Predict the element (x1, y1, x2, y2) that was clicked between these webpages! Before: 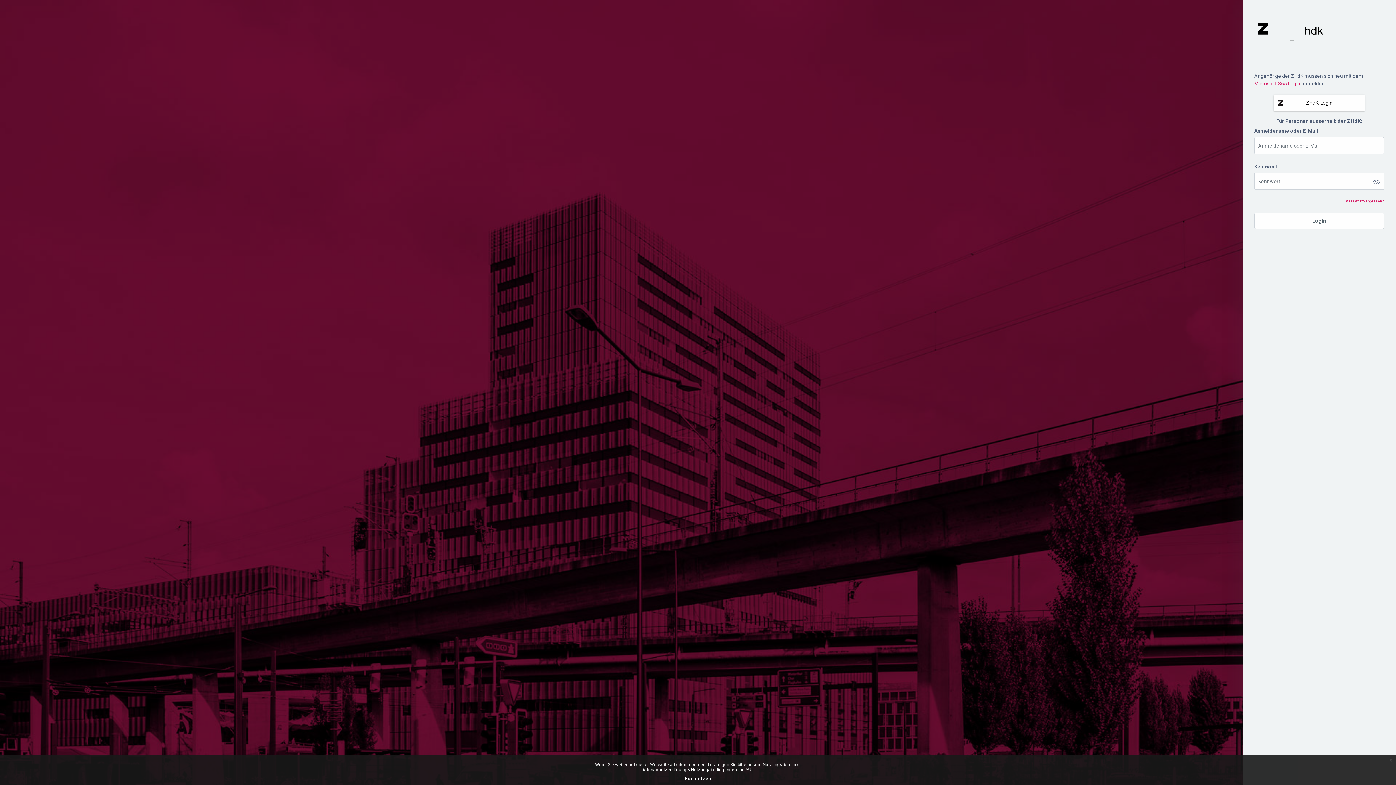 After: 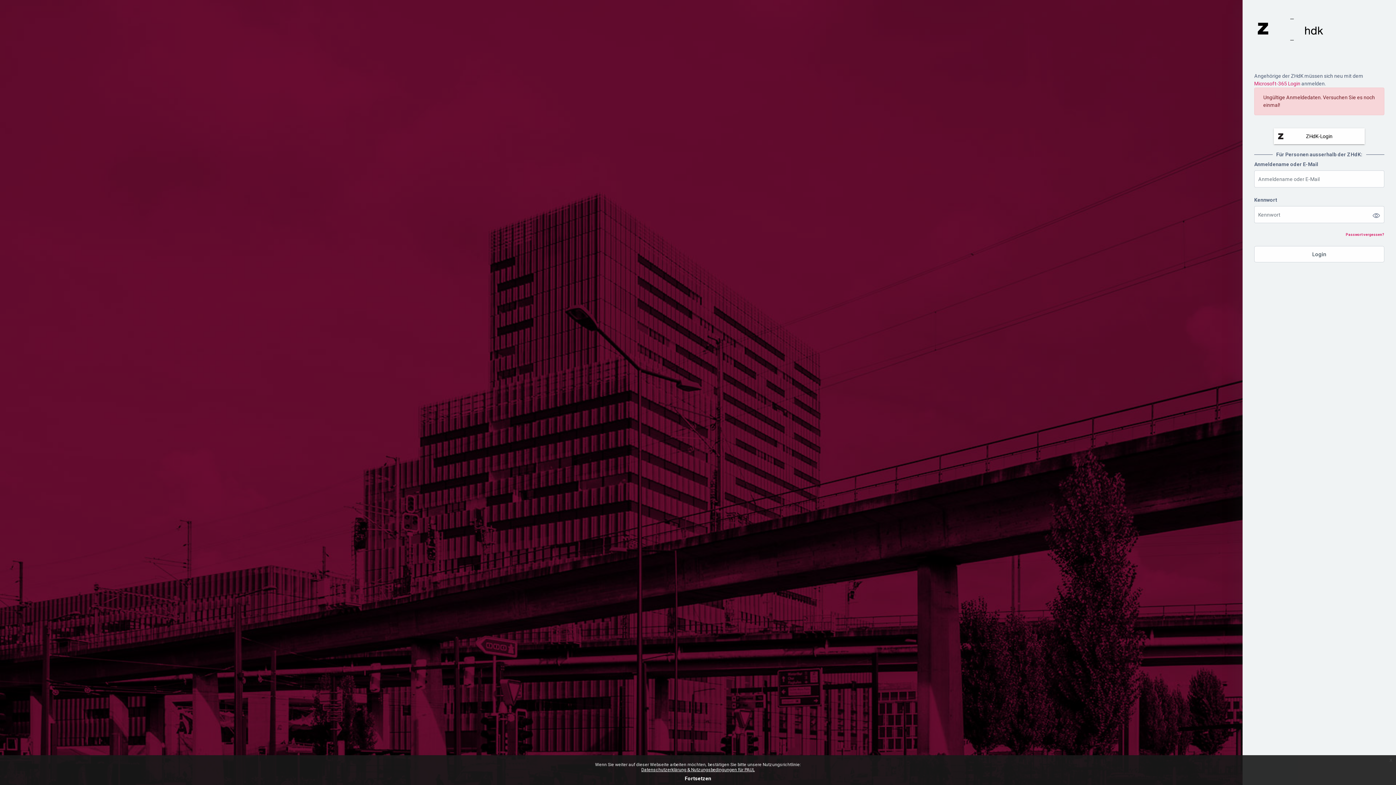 Action: label: Login bbox: (1292, 212, 1422, 229)